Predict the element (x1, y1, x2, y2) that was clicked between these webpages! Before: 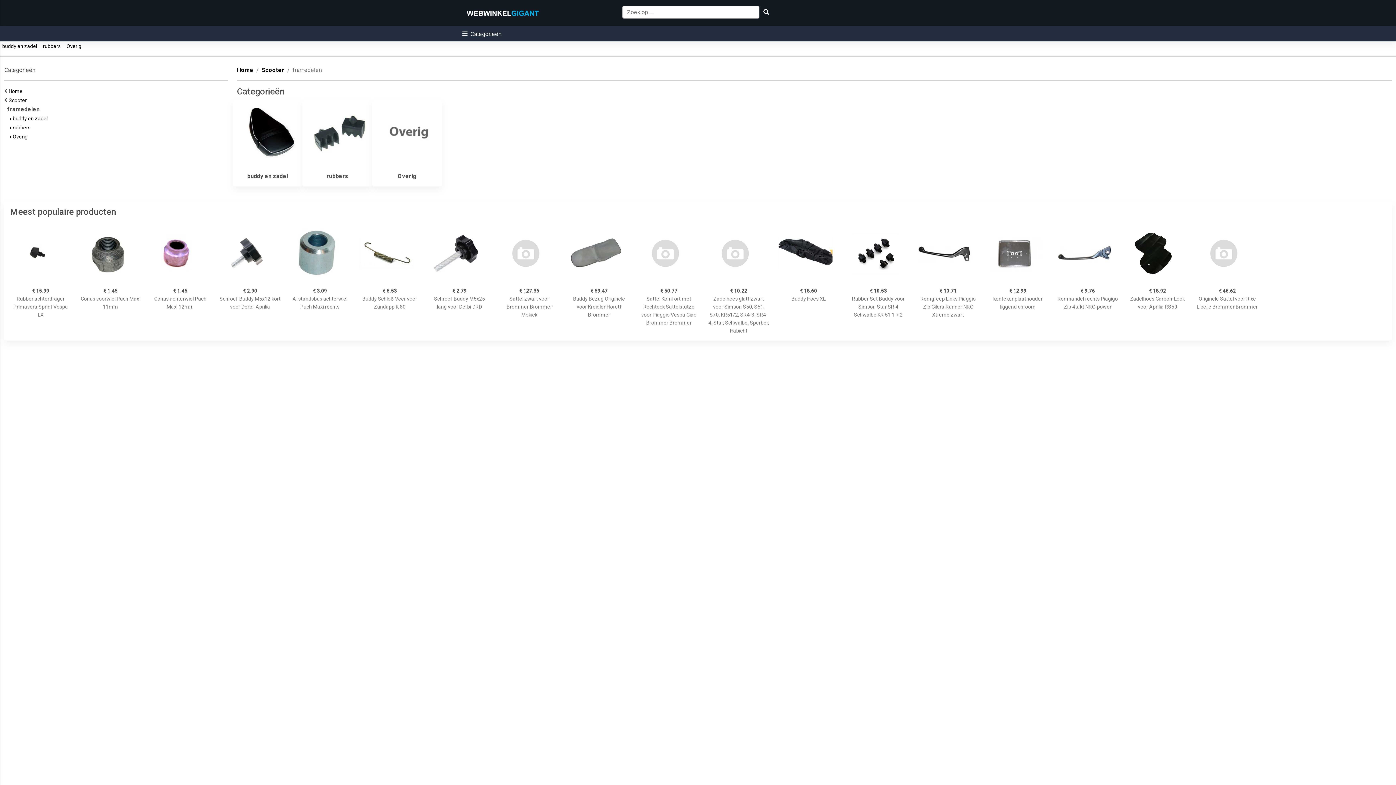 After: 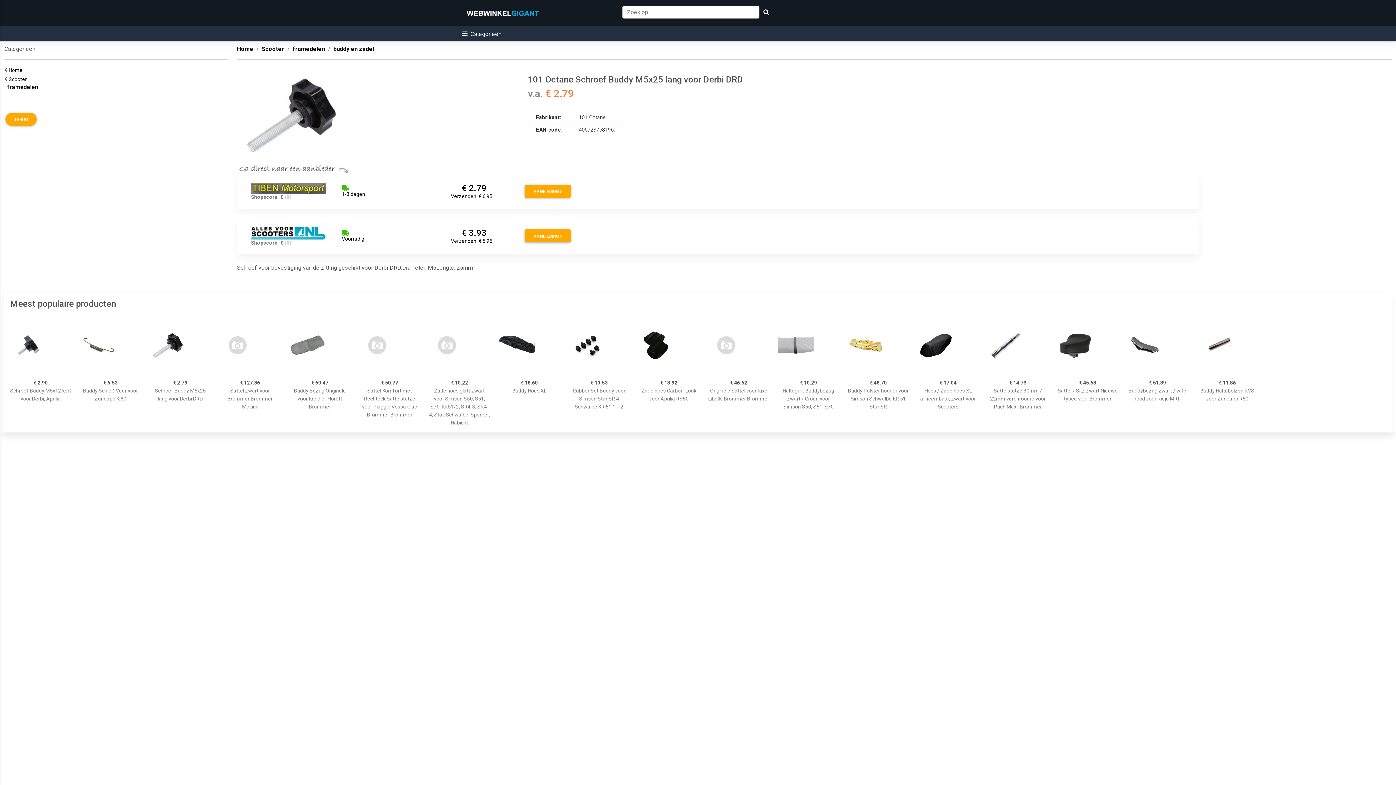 Action: bbox: (429, 222, 490, 284)